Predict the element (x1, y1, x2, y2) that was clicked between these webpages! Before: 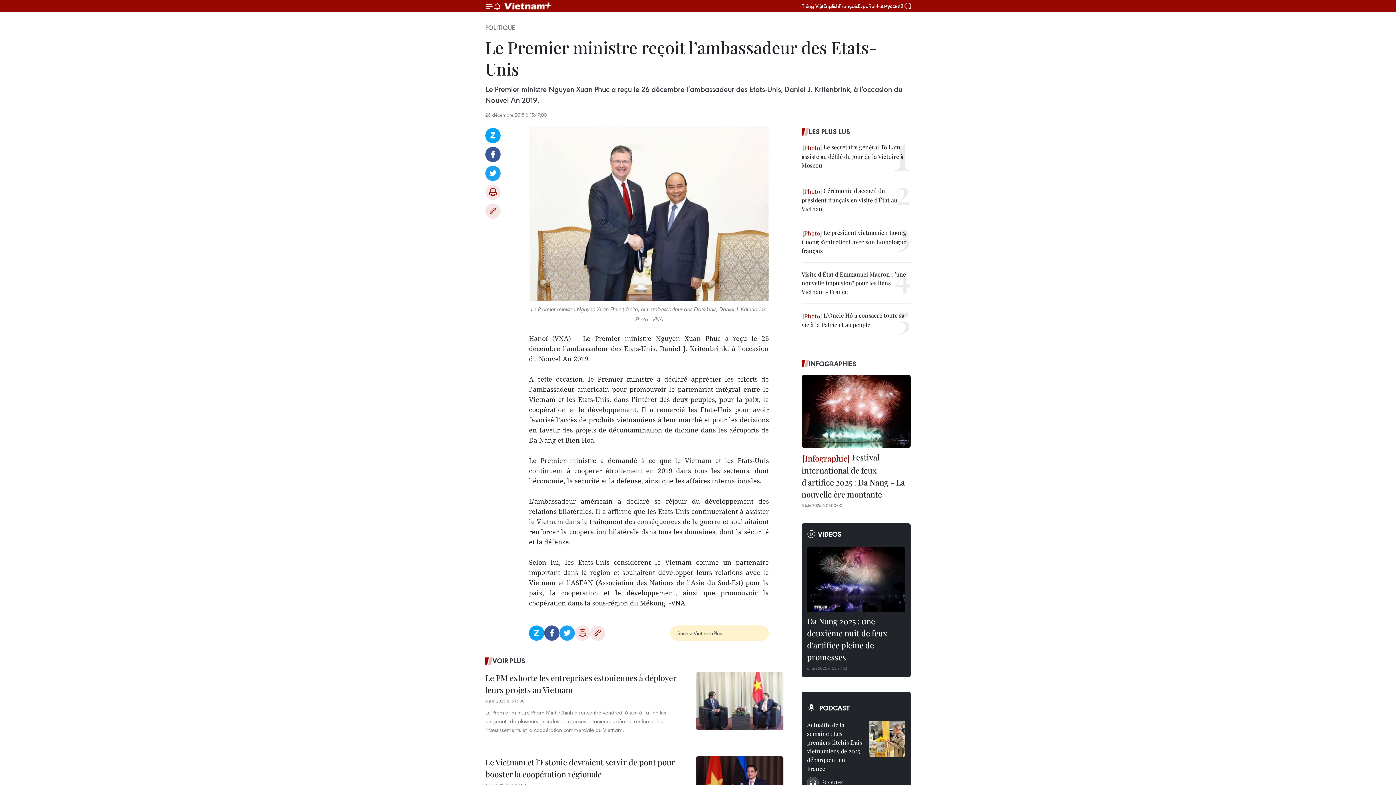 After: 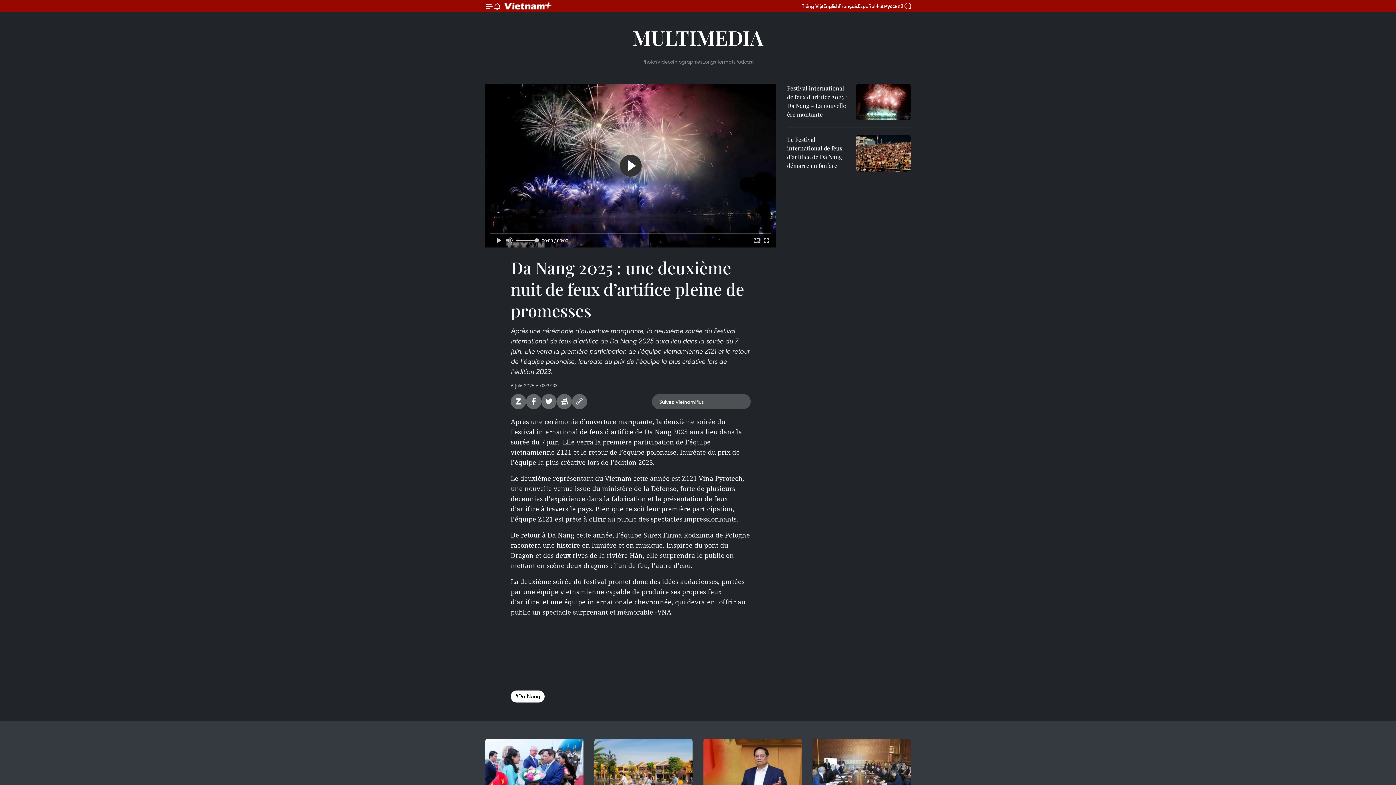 Action: bbox: (807, 615, 905, 665) label: Da Nang 2025 : une deuxième nuit de feux d’artifice pleine de promesses